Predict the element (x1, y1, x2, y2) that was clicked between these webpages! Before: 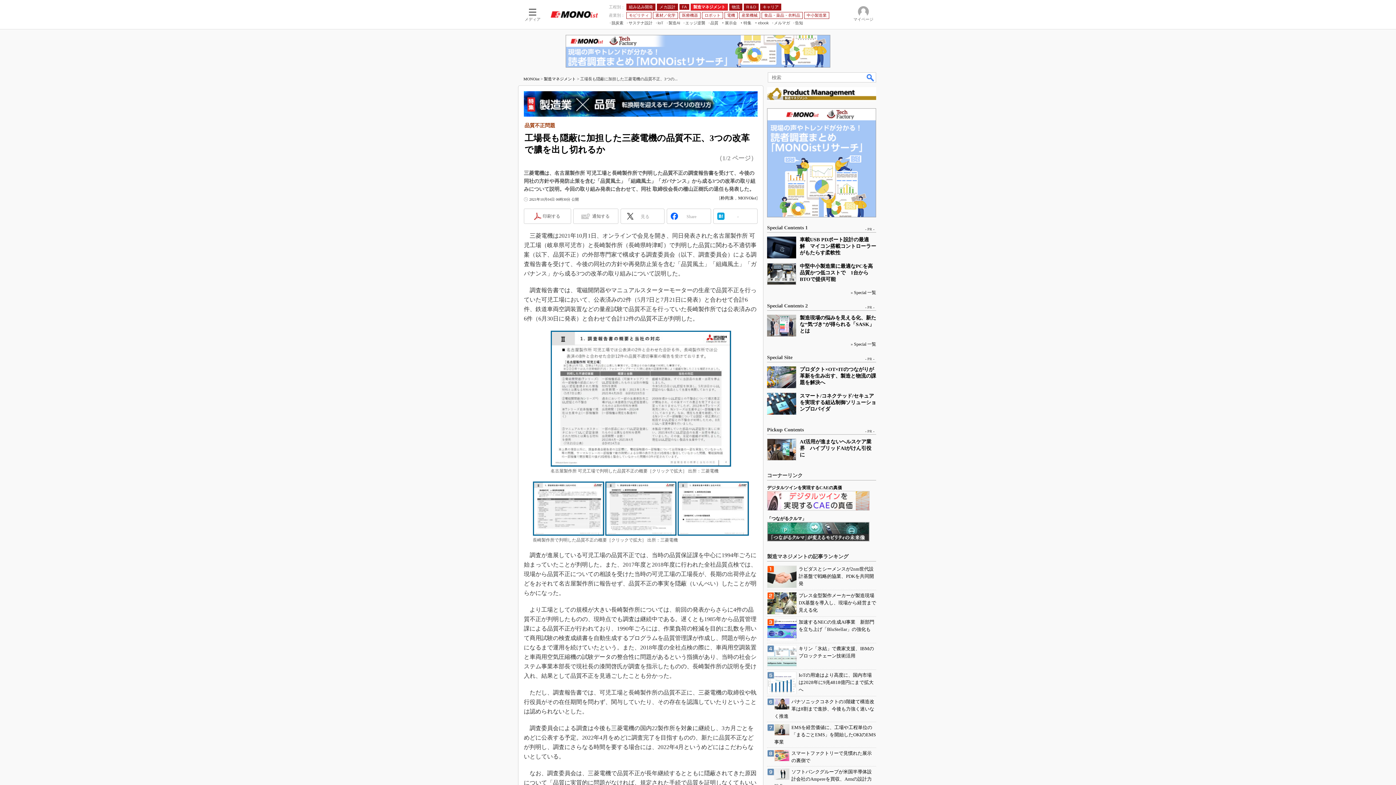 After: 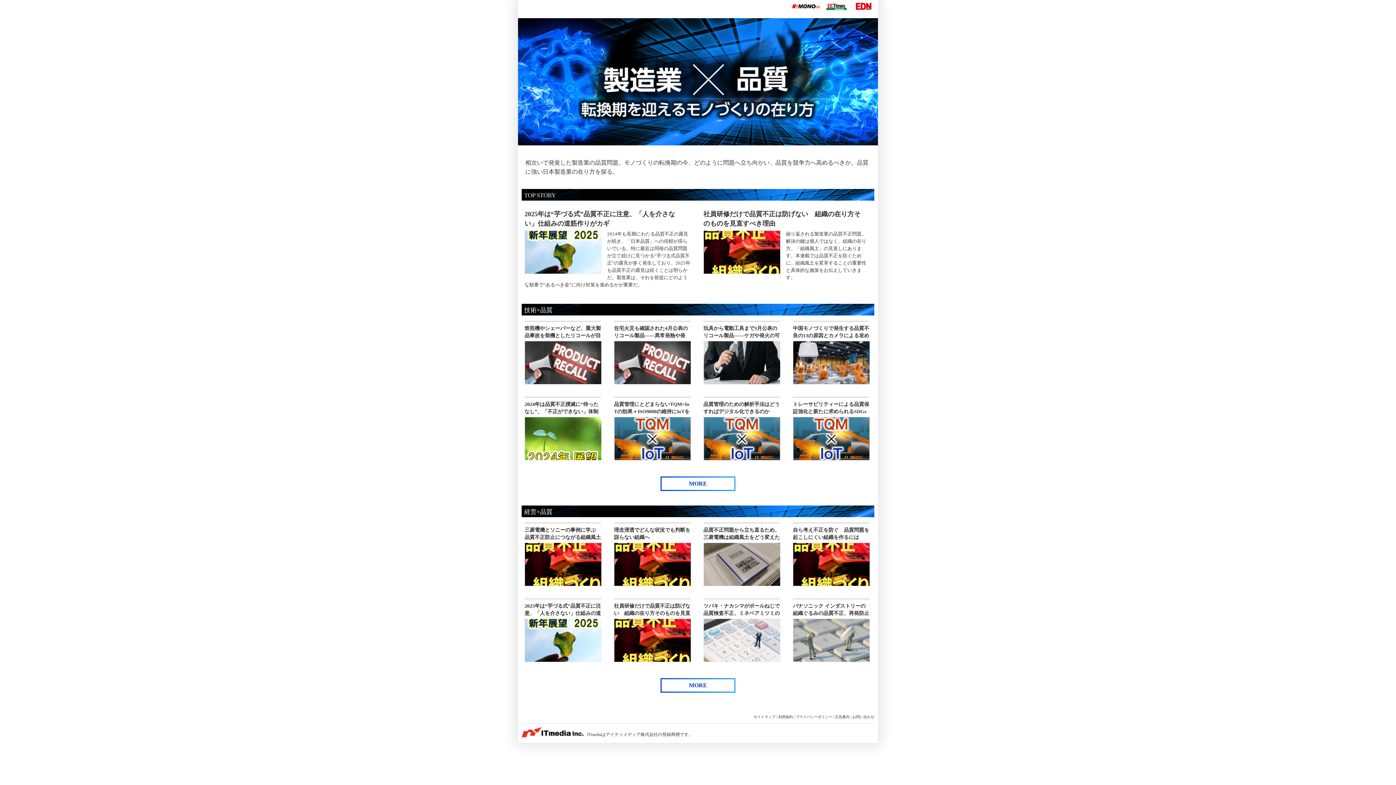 Action: bbox: (708, 20, 718, 25) label: 品質